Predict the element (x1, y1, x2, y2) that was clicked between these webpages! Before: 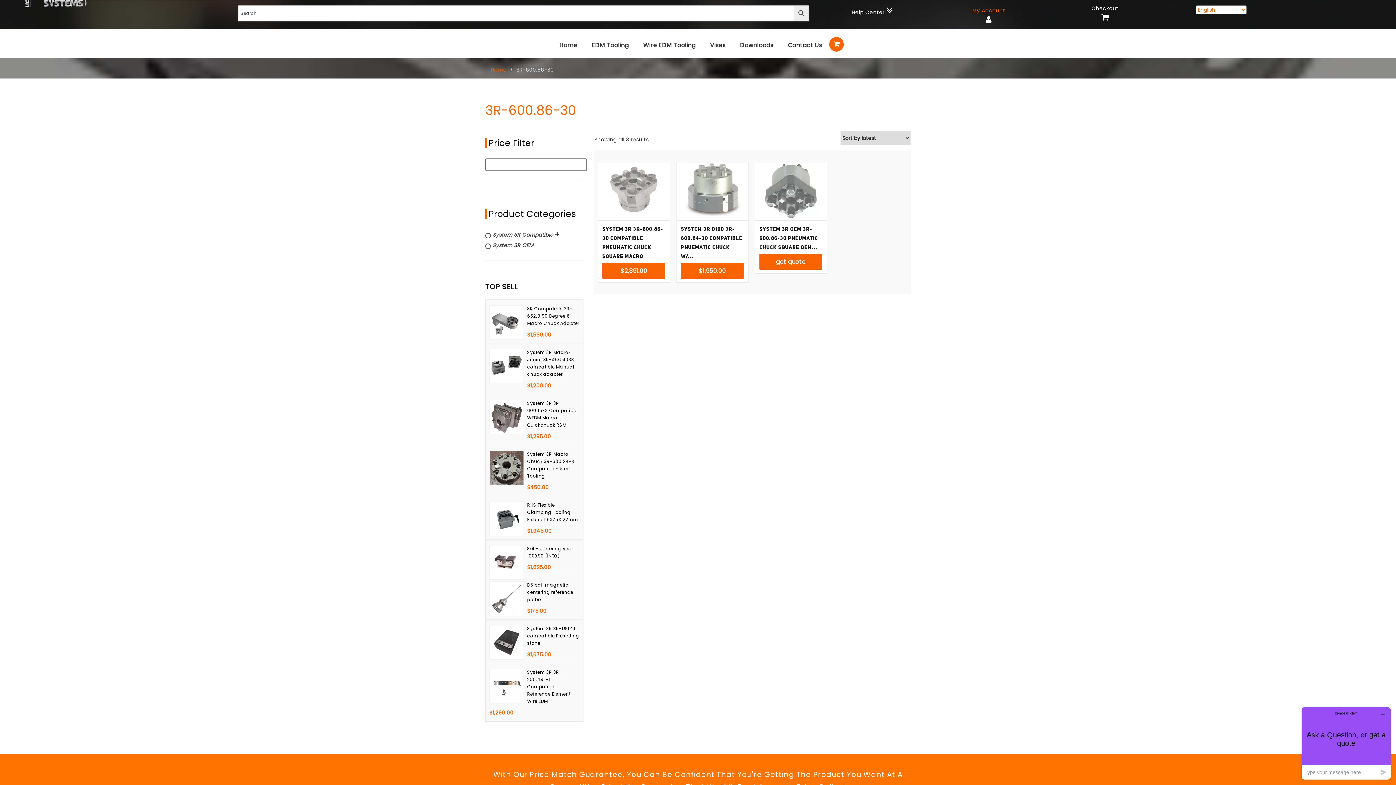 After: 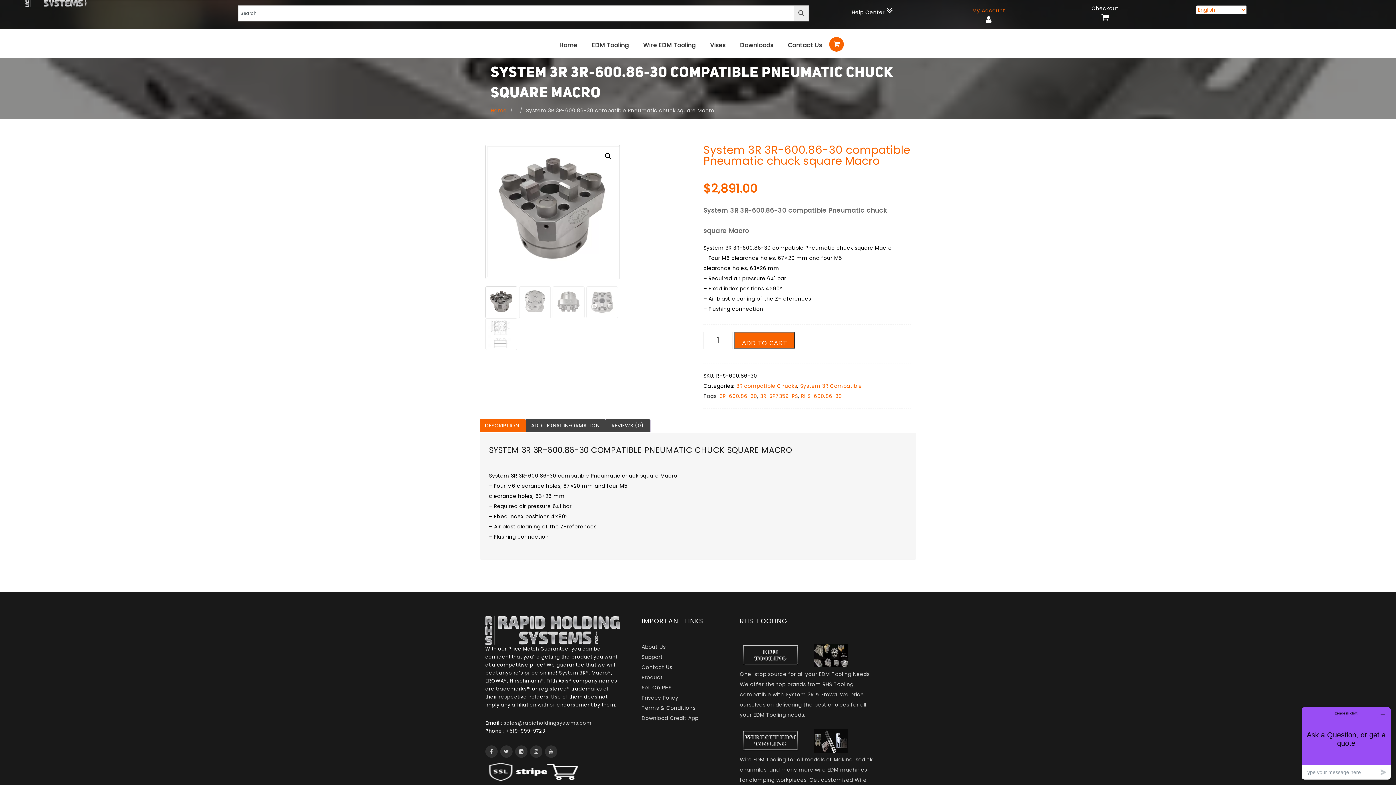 Action: label: $2,891.00 bbox: (602, 262, 665, 278)